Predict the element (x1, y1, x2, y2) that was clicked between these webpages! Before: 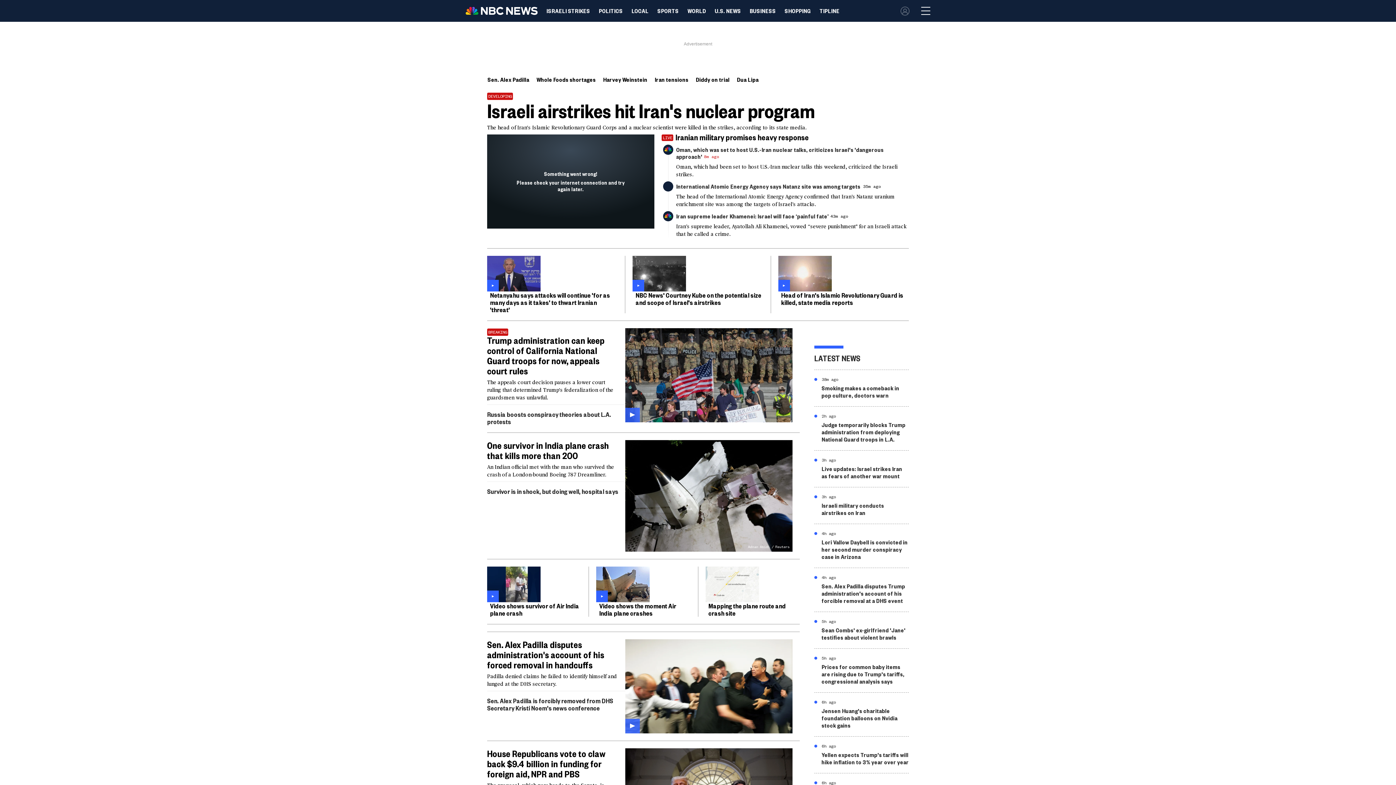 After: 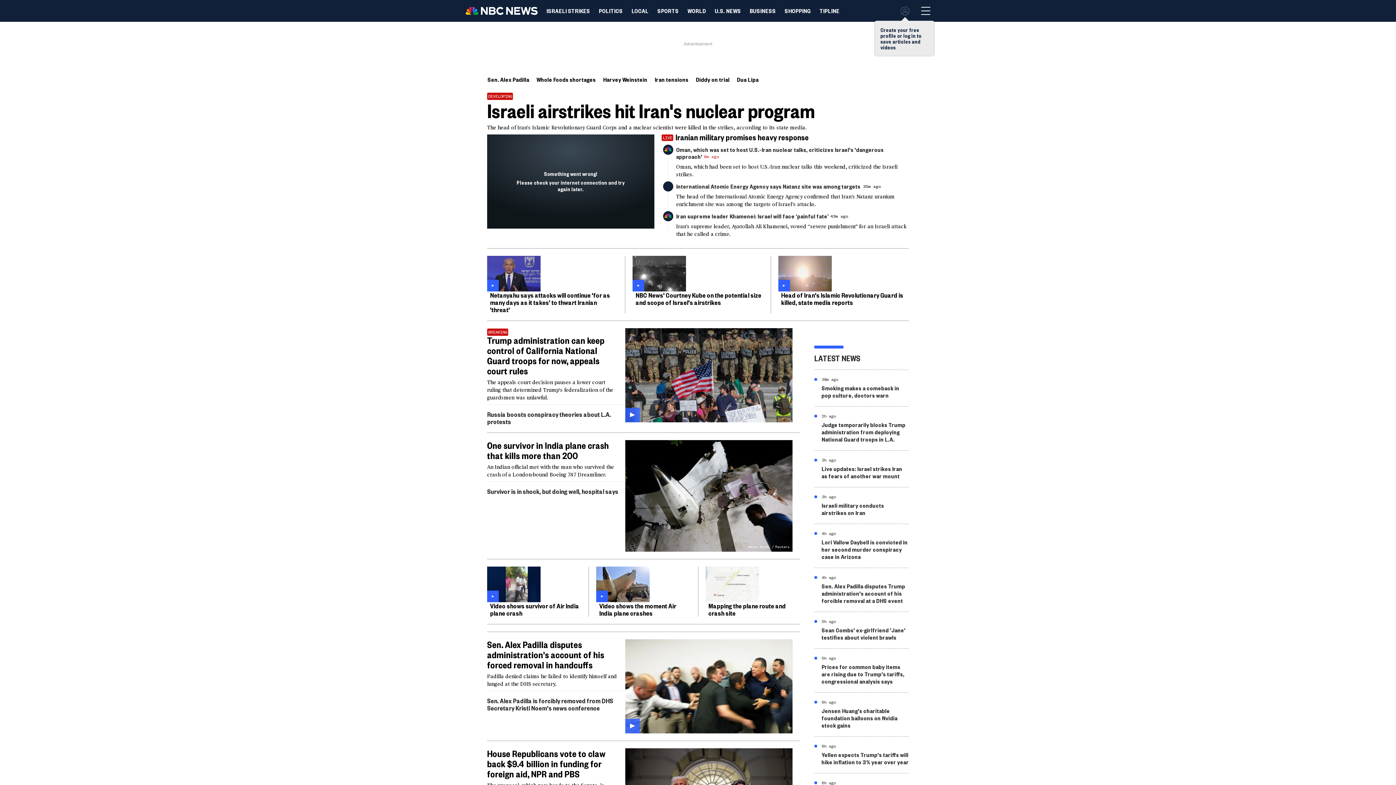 Action: label: user profile bbox: (900, 0, 915, 21)